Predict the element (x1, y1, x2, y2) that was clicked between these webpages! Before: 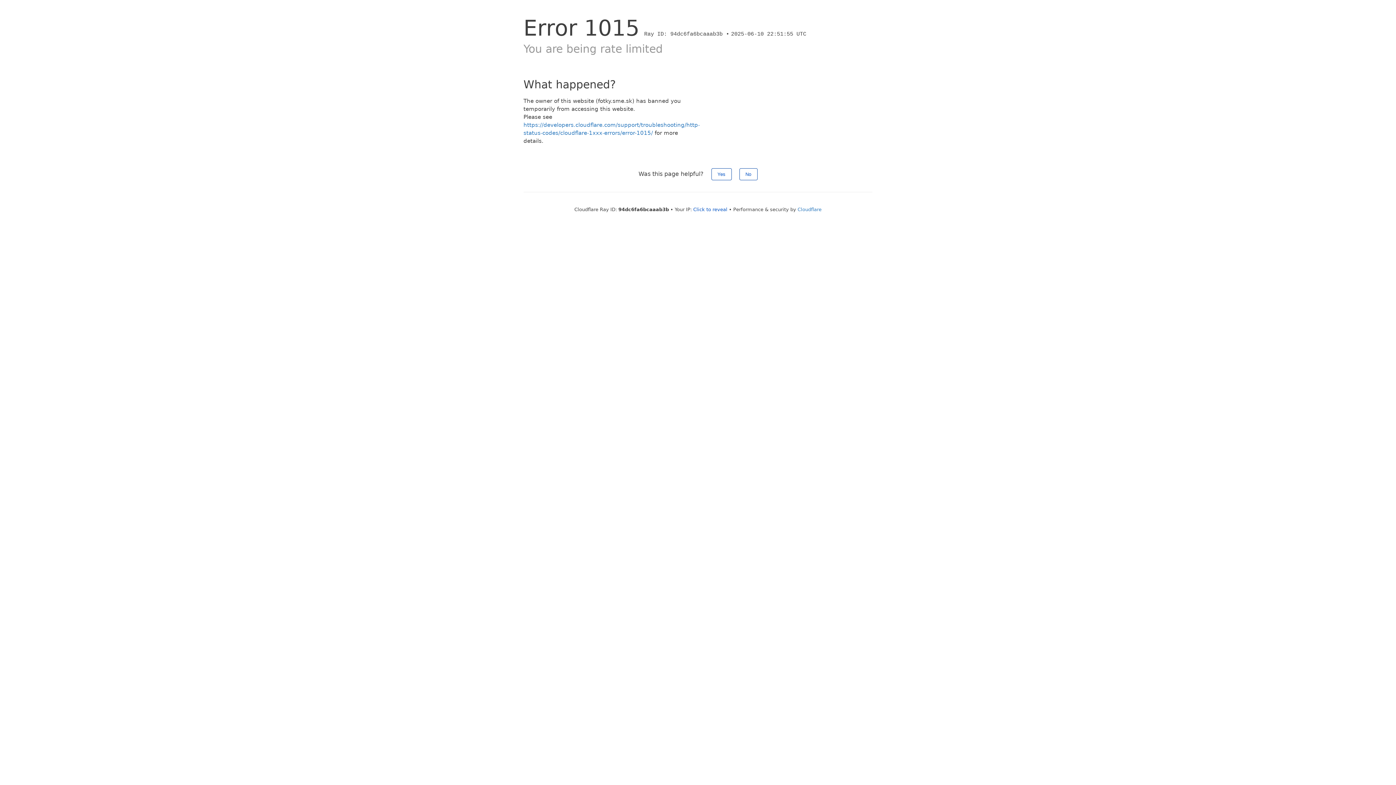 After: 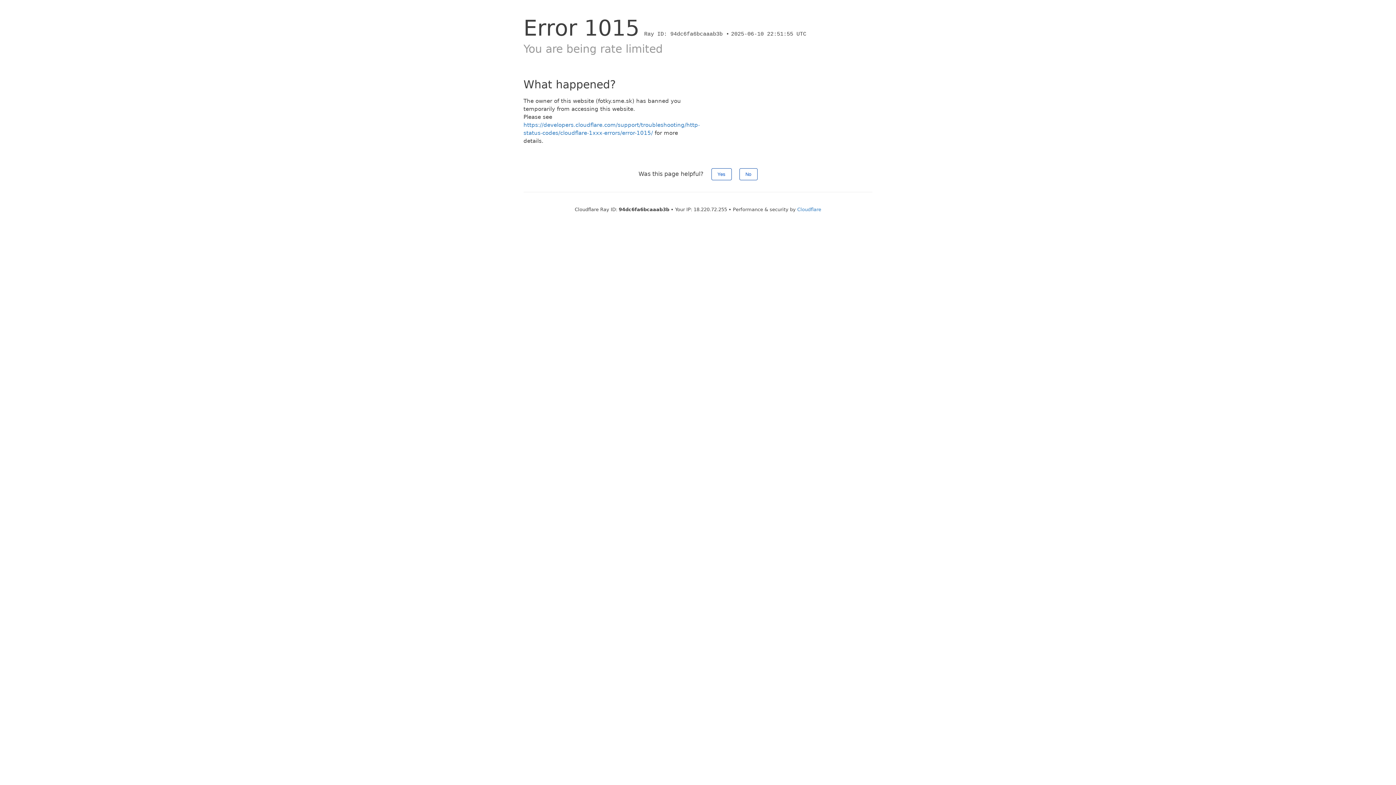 Action: bbox: (693, 206, 727, 212) label: Click to reveal